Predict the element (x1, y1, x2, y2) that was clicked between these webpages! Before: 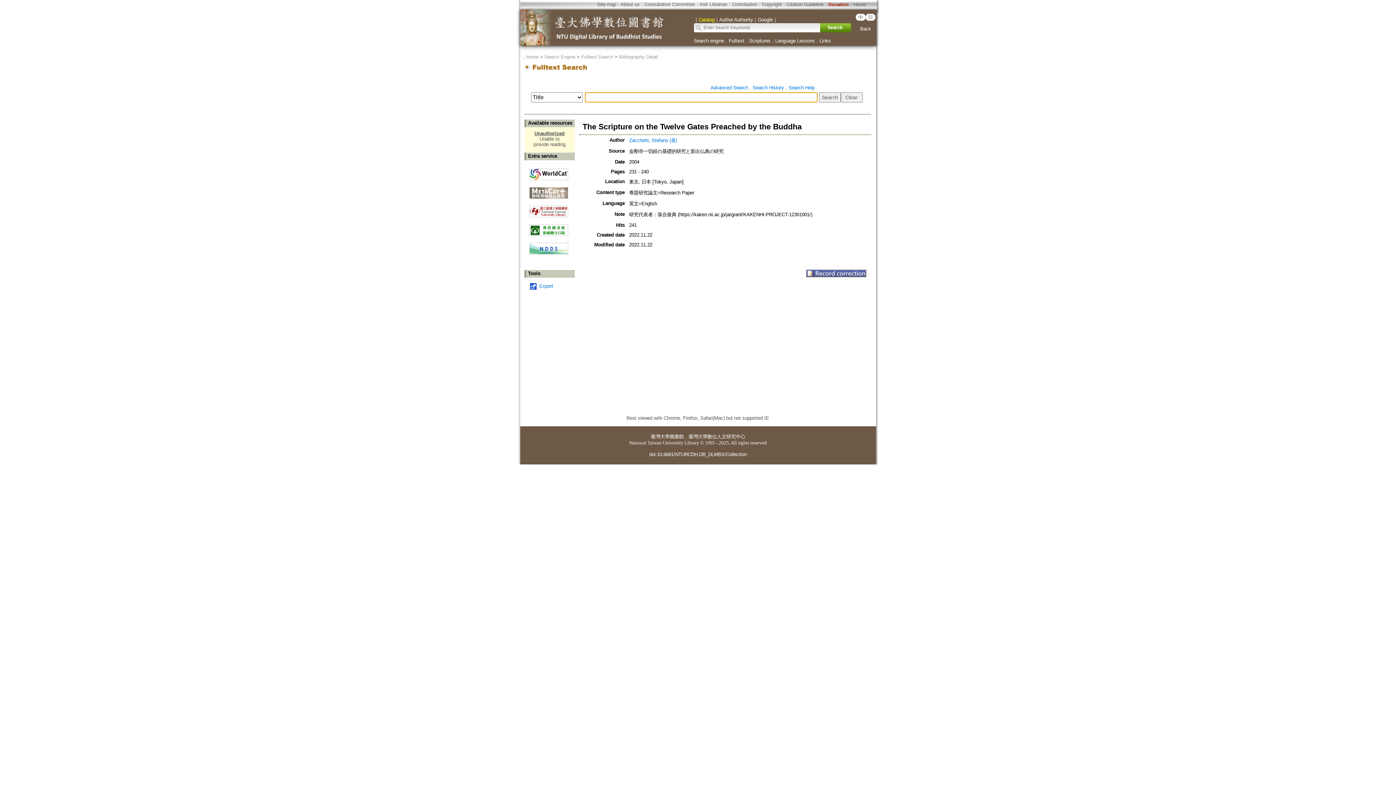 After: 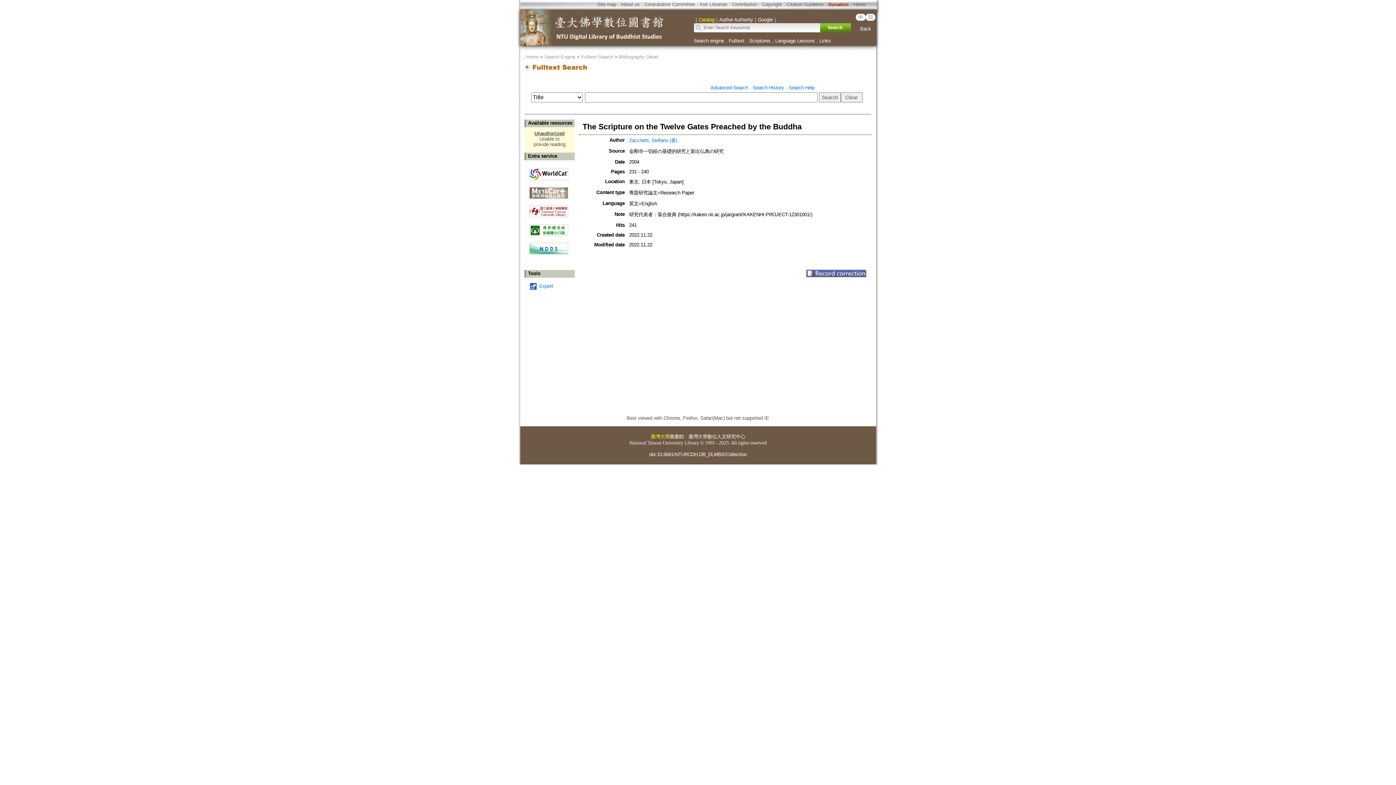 Action: label: 臺灣大學 bbox: (650, 434, 669, 439)